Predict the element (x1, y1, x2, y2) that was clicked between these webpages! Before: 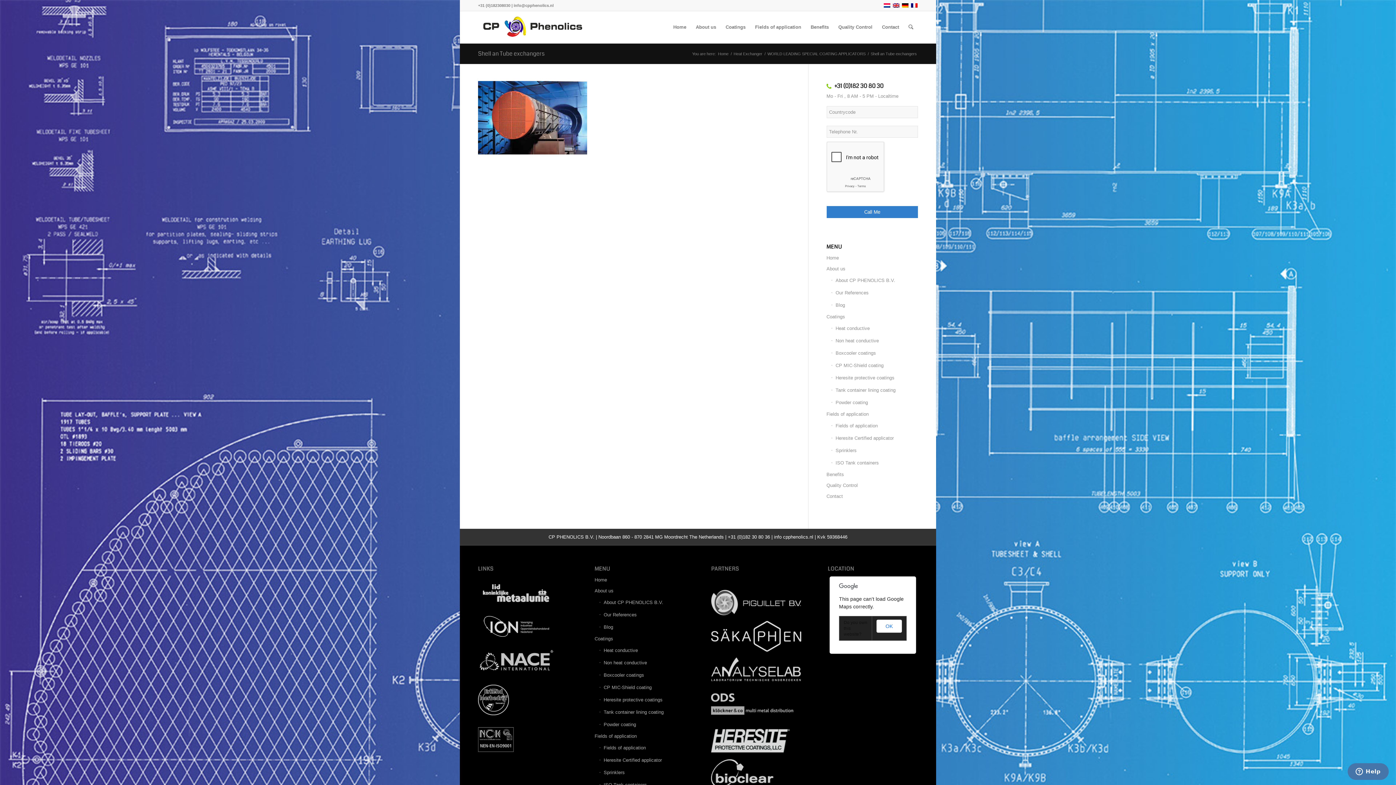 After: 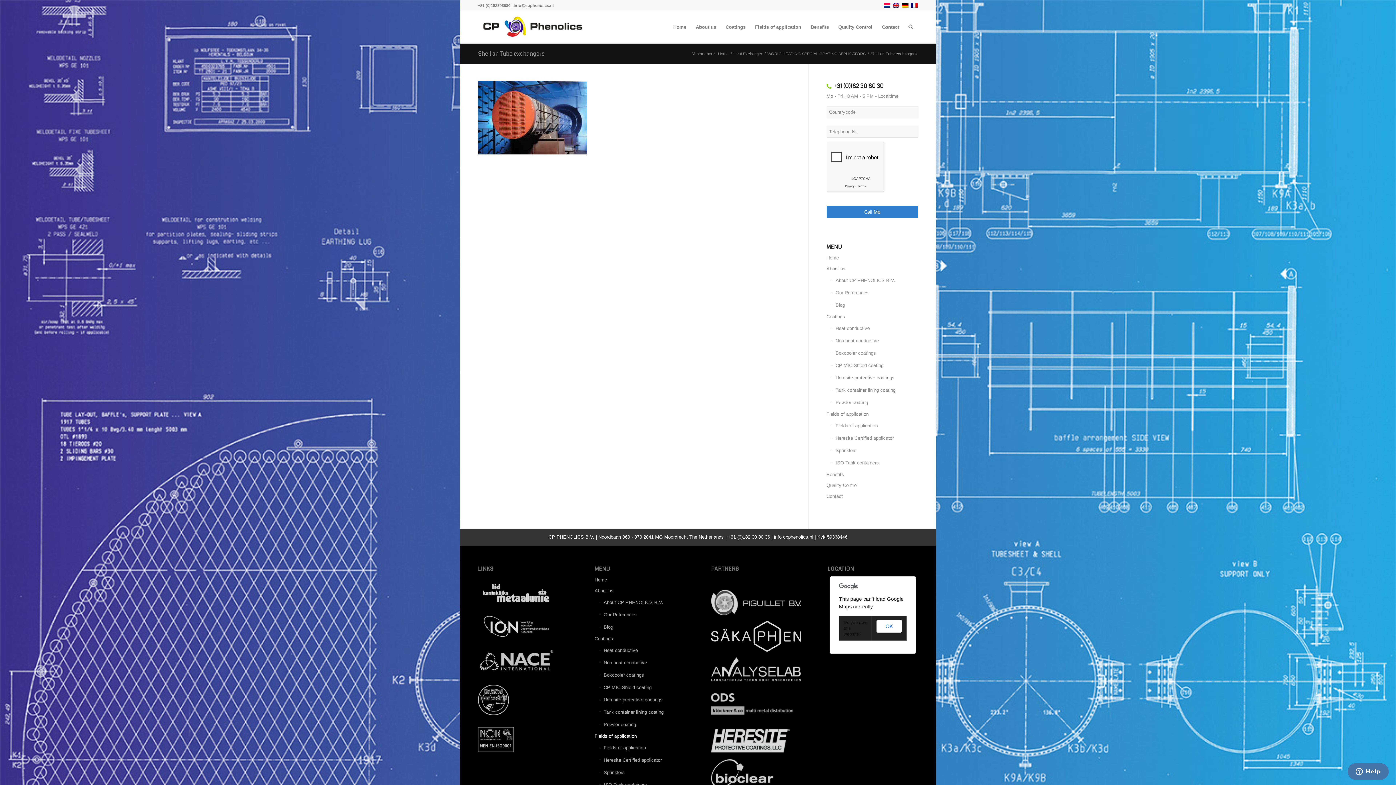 Action: bbox: (594, 731, 684, 742) label: Fields of application